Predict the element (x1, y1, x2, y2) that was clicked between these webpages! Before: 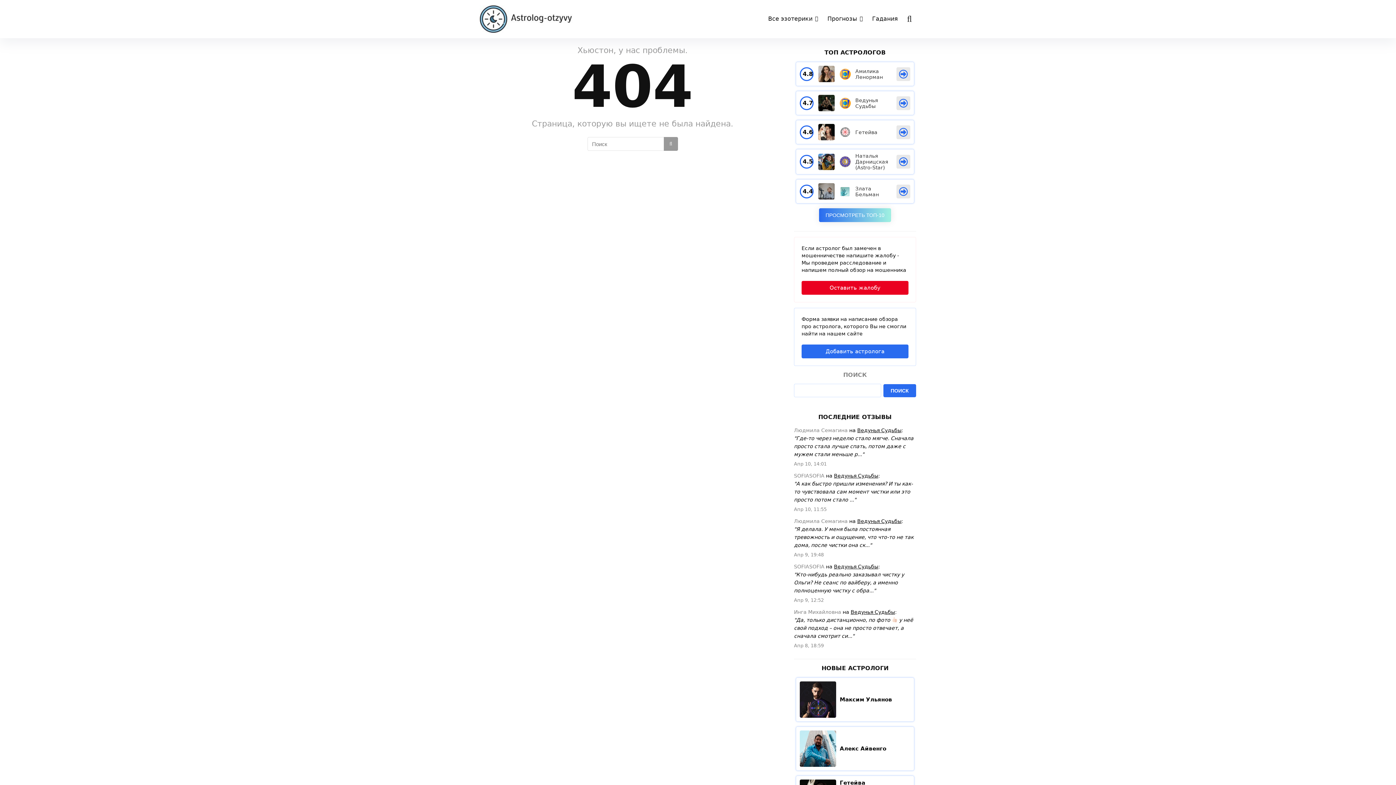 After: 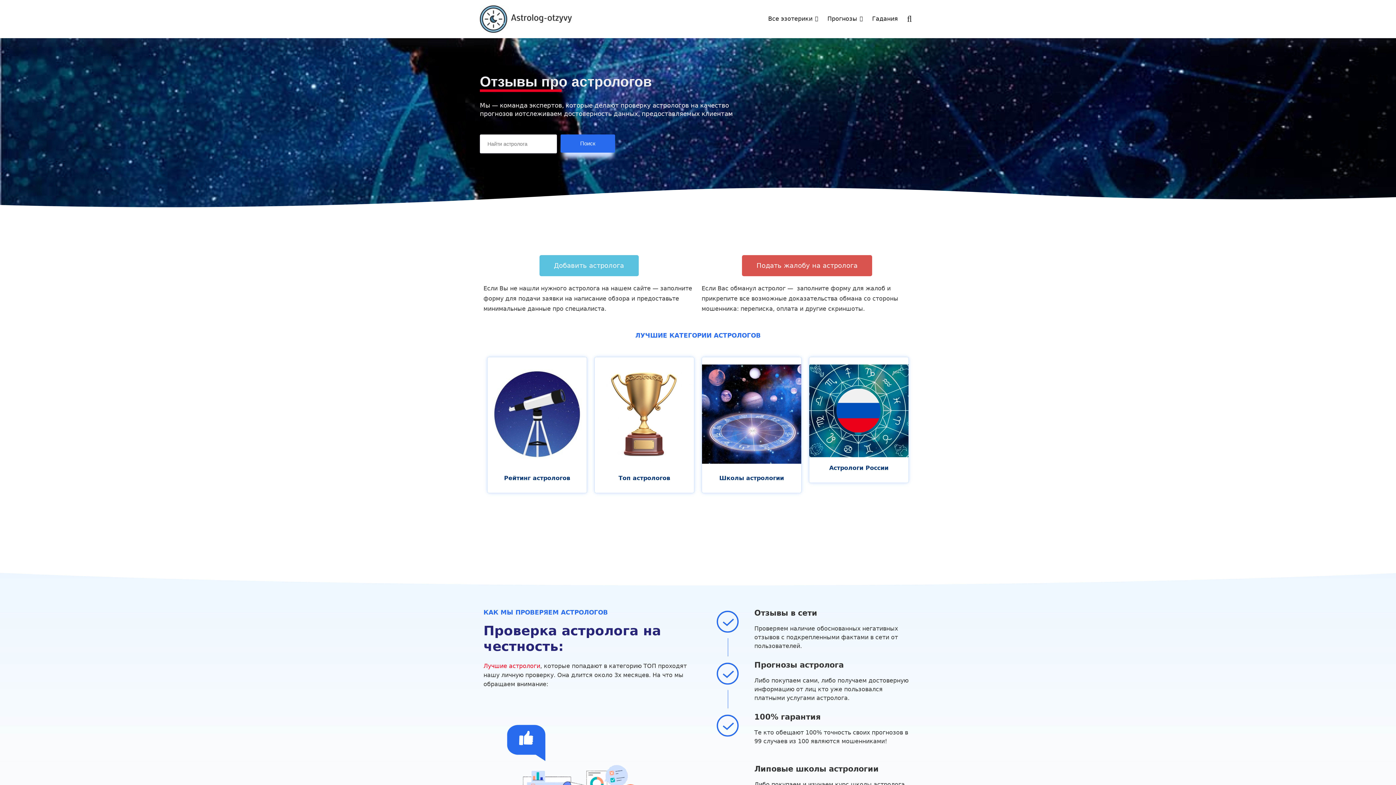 Action: bbox: (480, 2, 576, 8)